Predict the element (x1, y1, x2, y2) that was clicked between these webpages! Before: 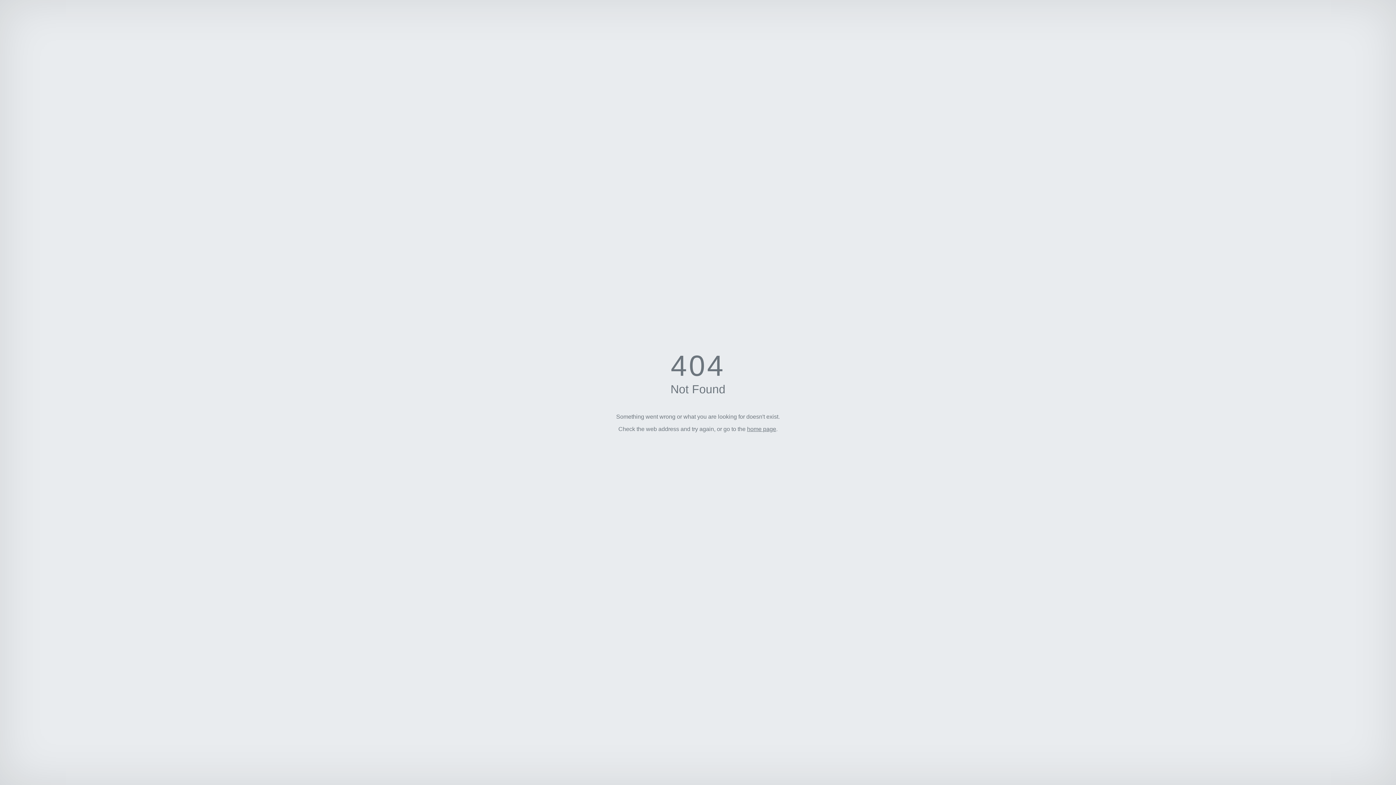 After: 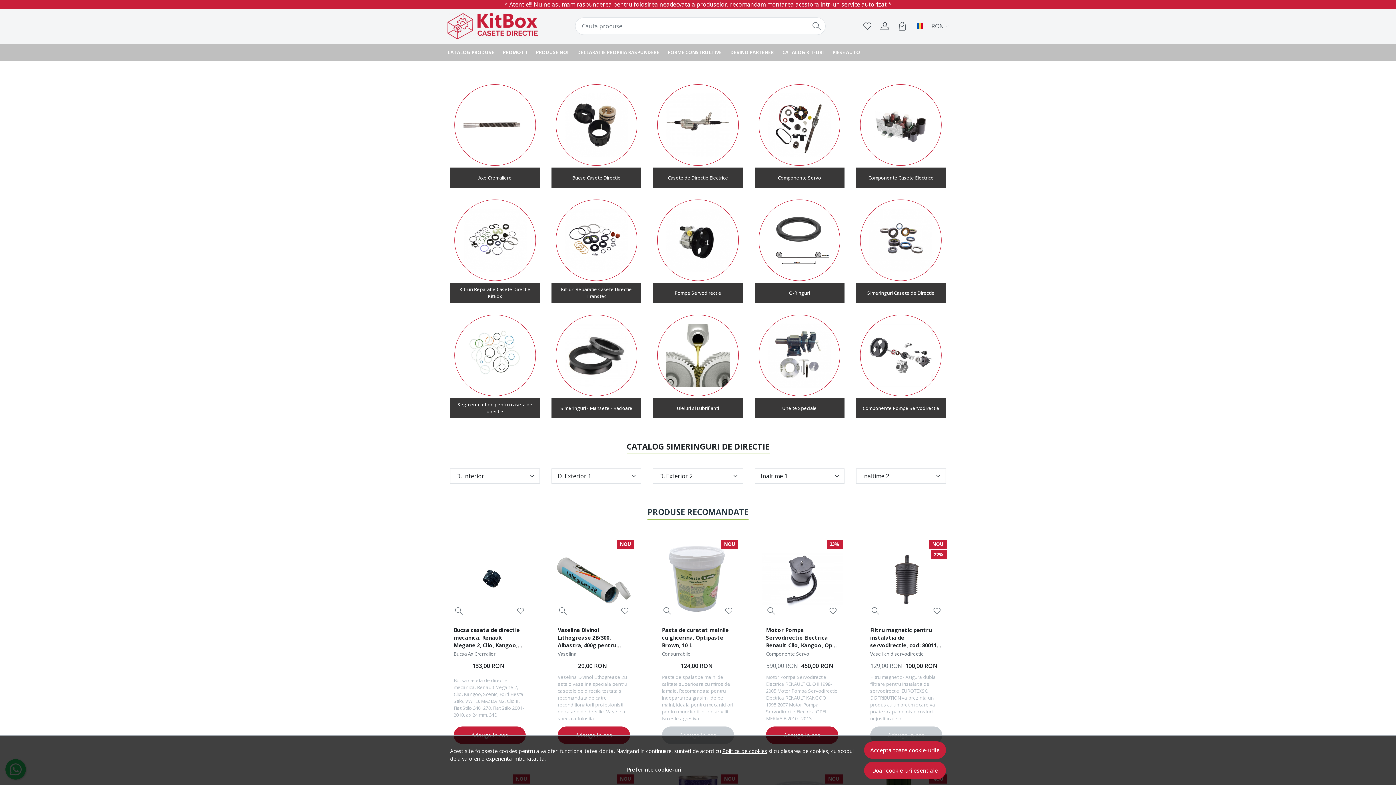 Action: bbox: (747, 426, 776, 432) label: home page